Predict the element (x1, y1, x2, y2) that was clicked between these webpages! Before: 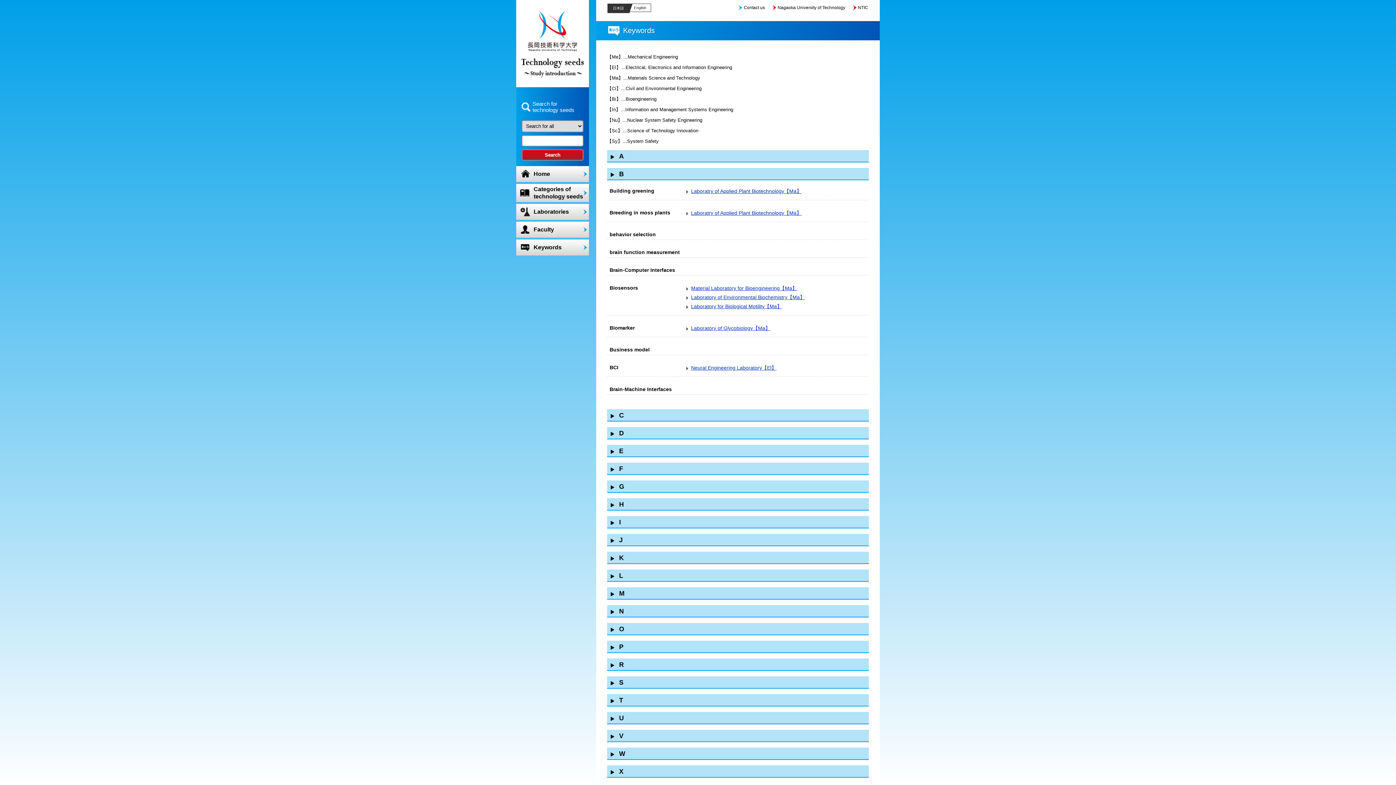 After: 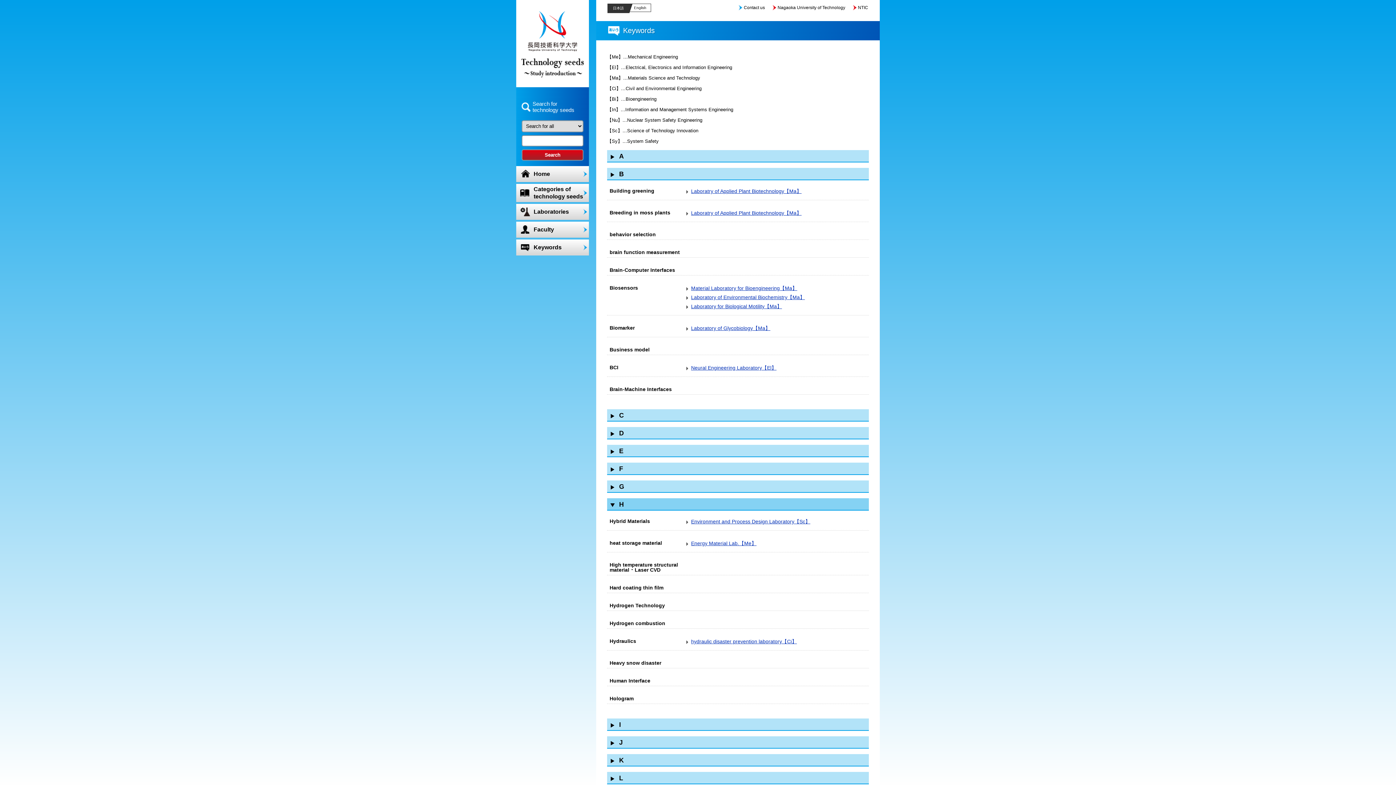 Action: bbox: (607, 498, 869, 510) label: H